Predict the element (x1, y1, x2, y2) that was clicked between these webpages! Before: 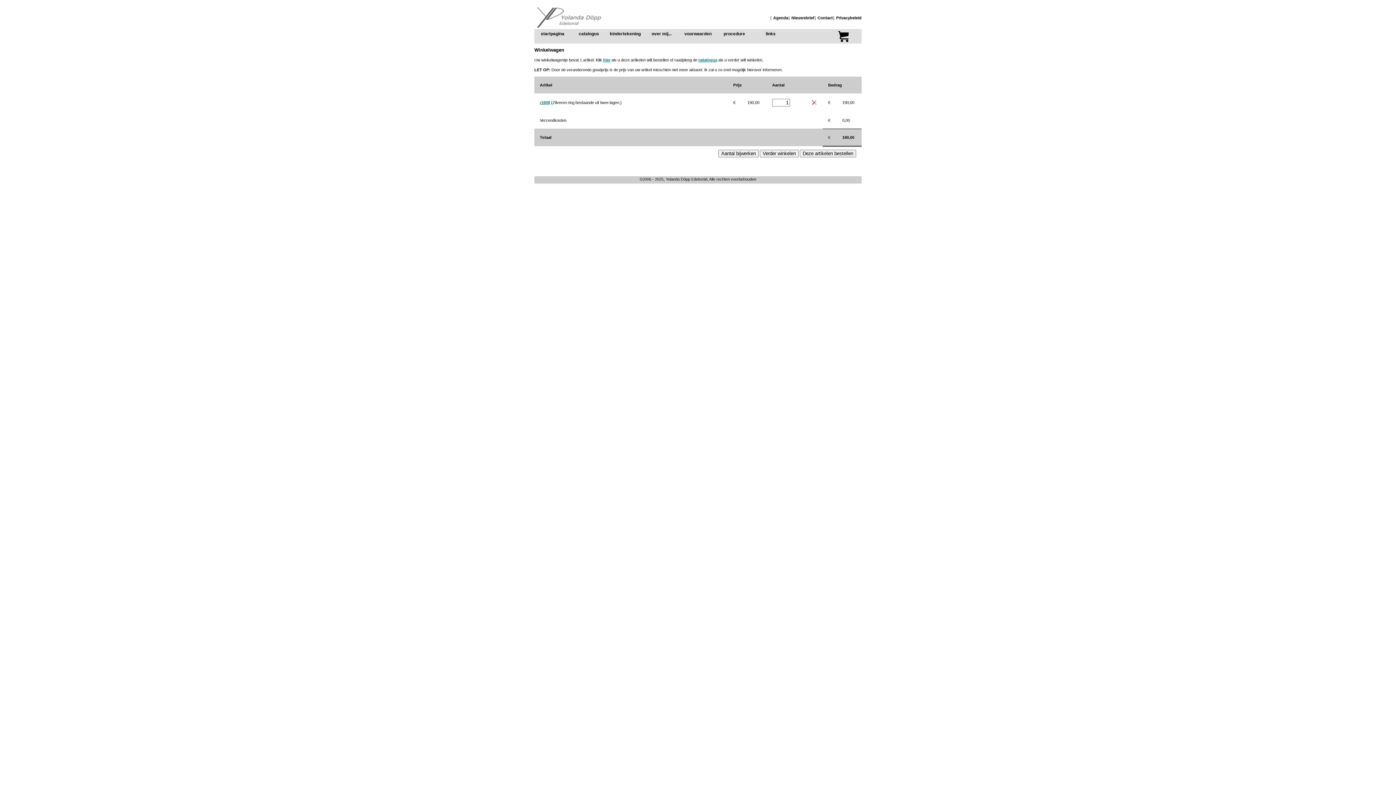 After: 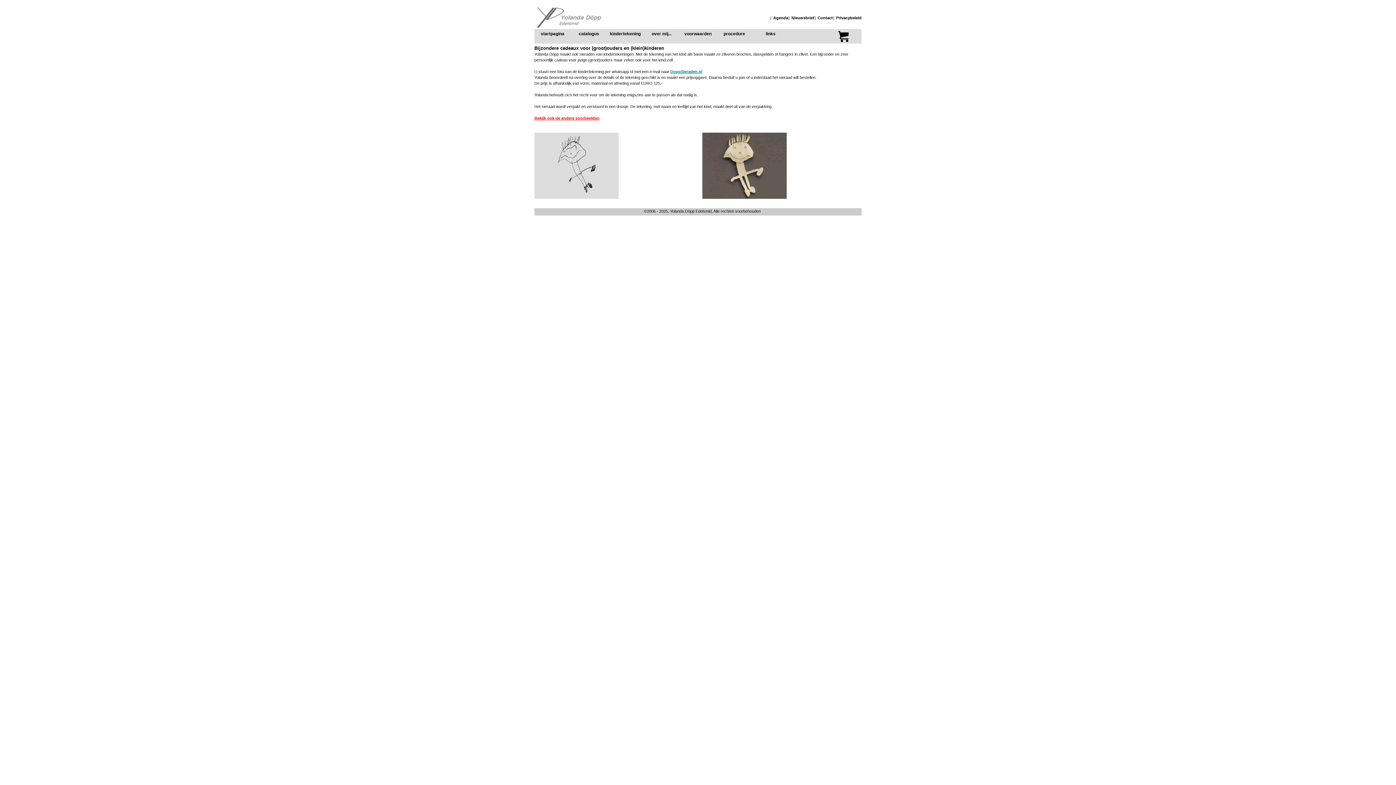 Action: label: kindertekening bbox: (609, 30, 641, 38)